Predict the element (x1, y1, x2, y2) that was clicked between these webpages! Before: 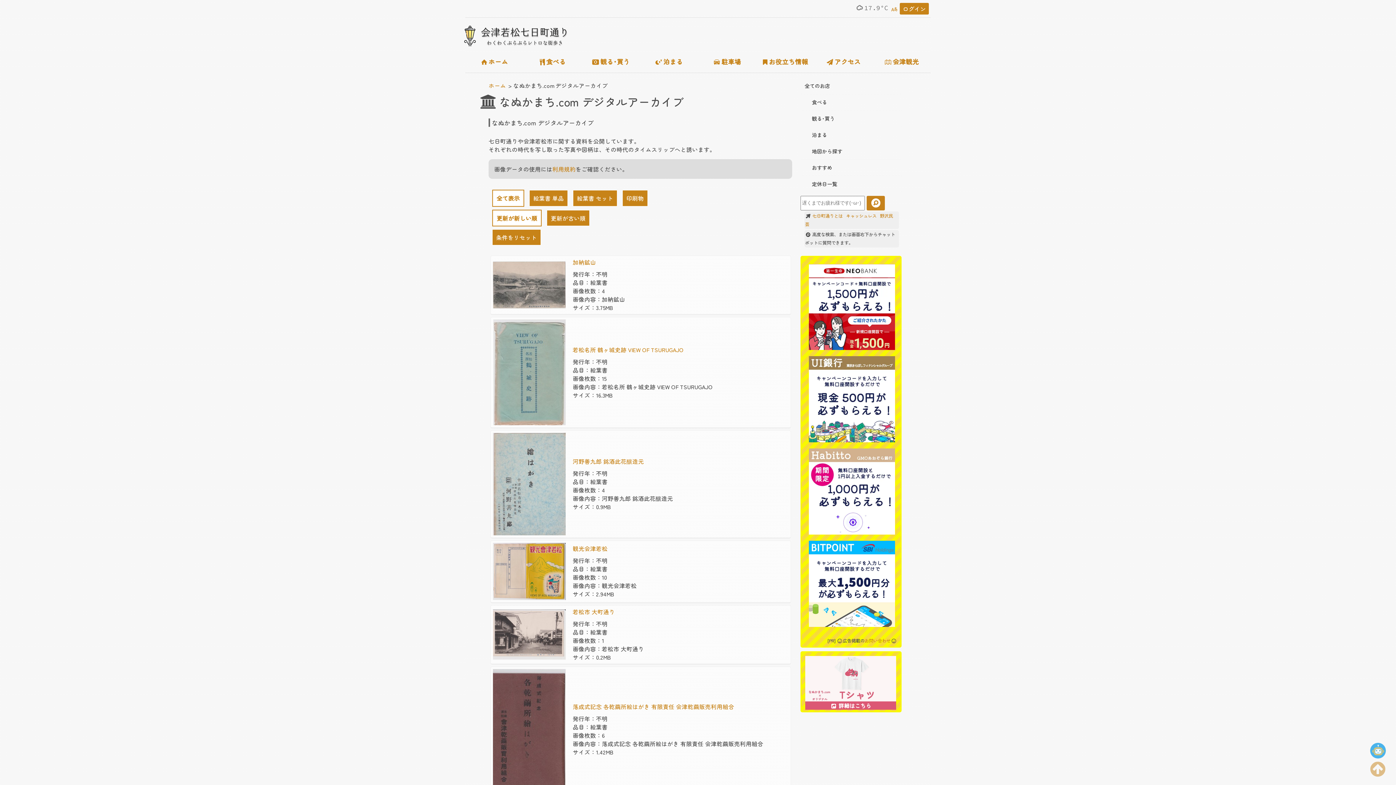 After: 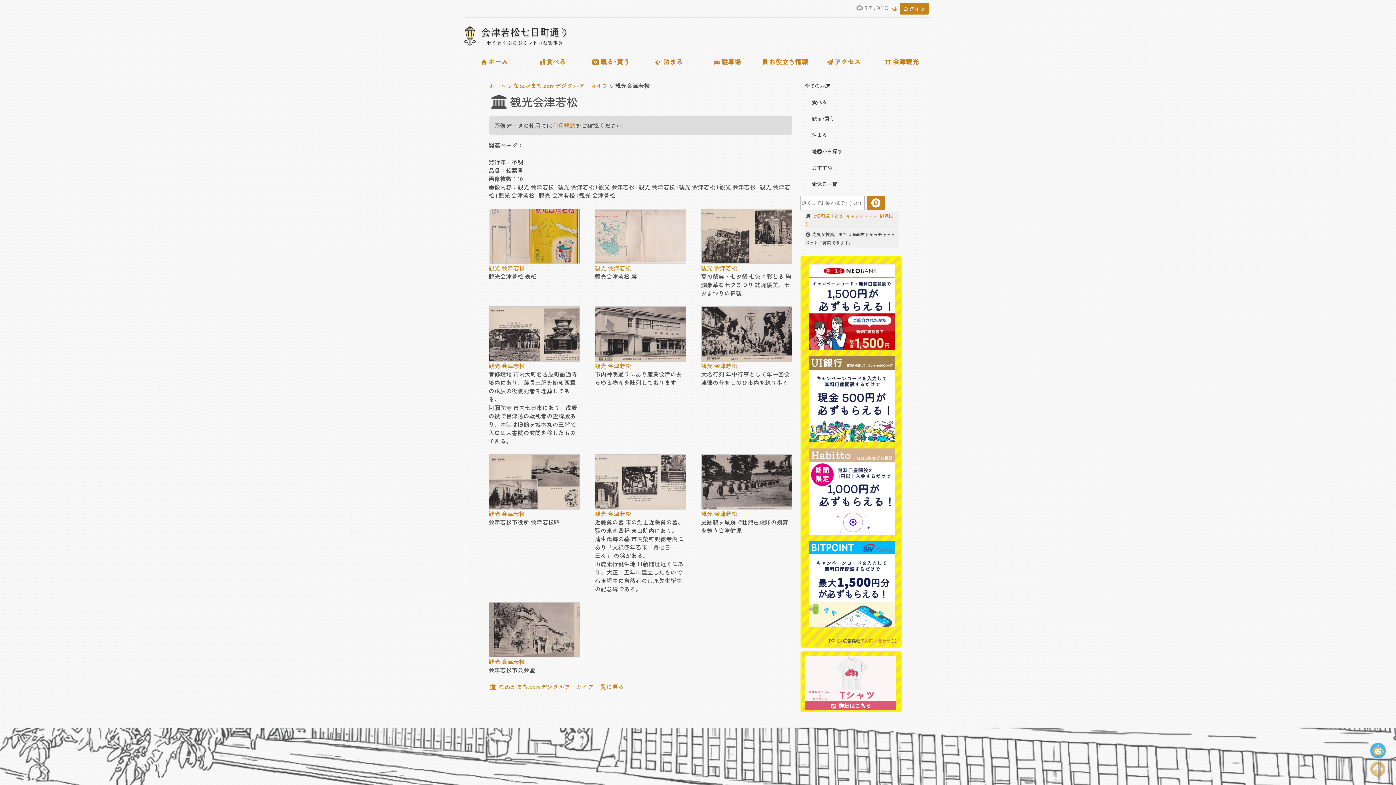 Action: bbox: (493, 543, 565, 551)